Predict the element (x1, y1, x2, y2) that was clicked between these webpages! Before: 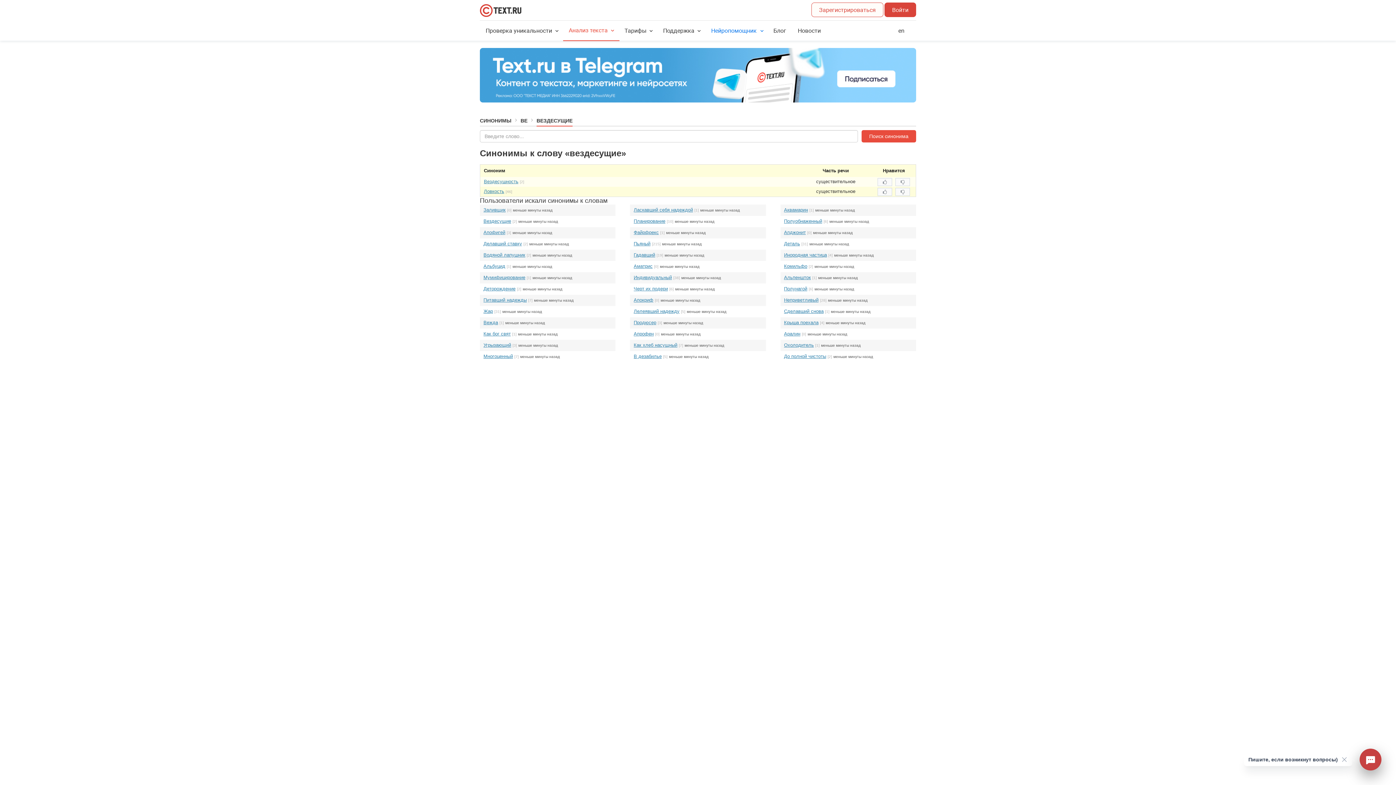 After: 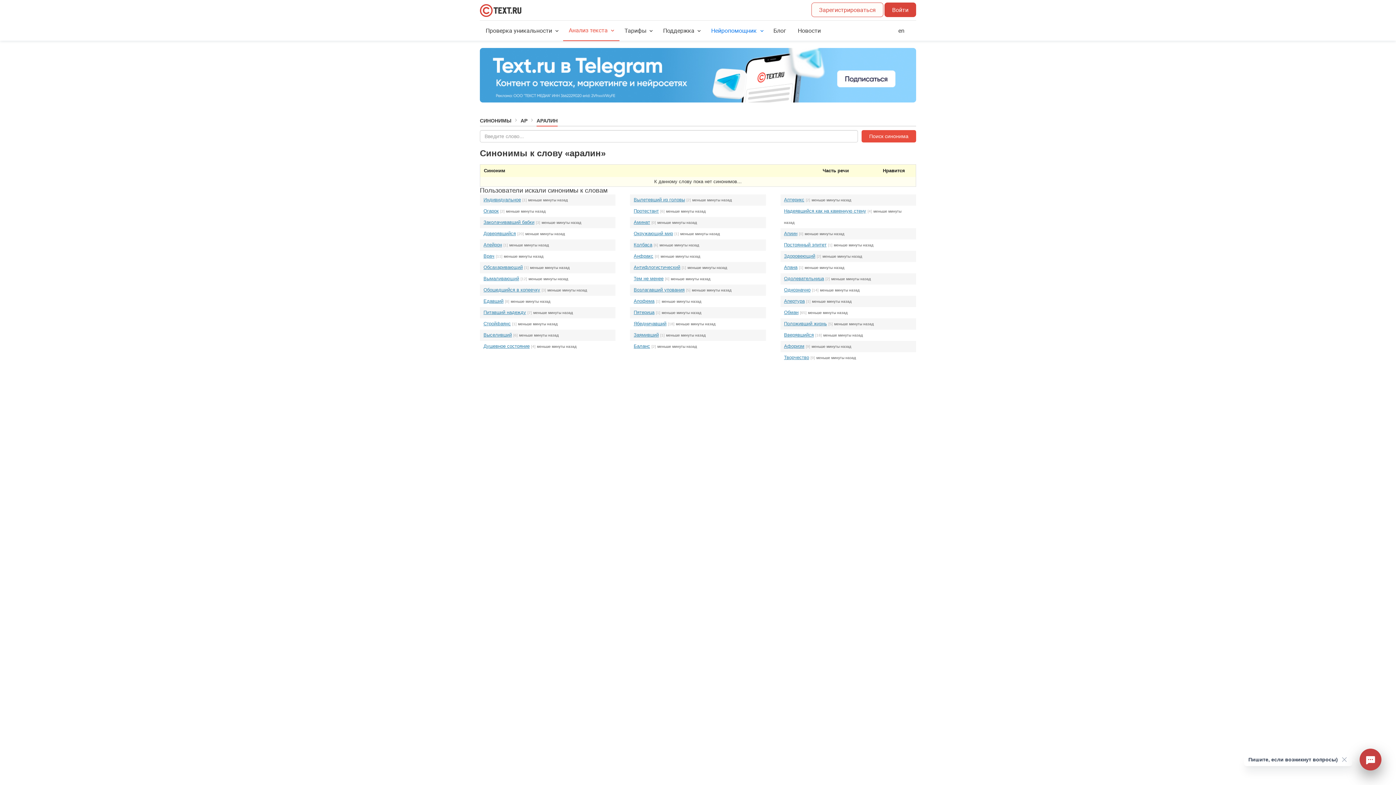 Action: bbox: (784, 331, 800, 336) label: Аралин